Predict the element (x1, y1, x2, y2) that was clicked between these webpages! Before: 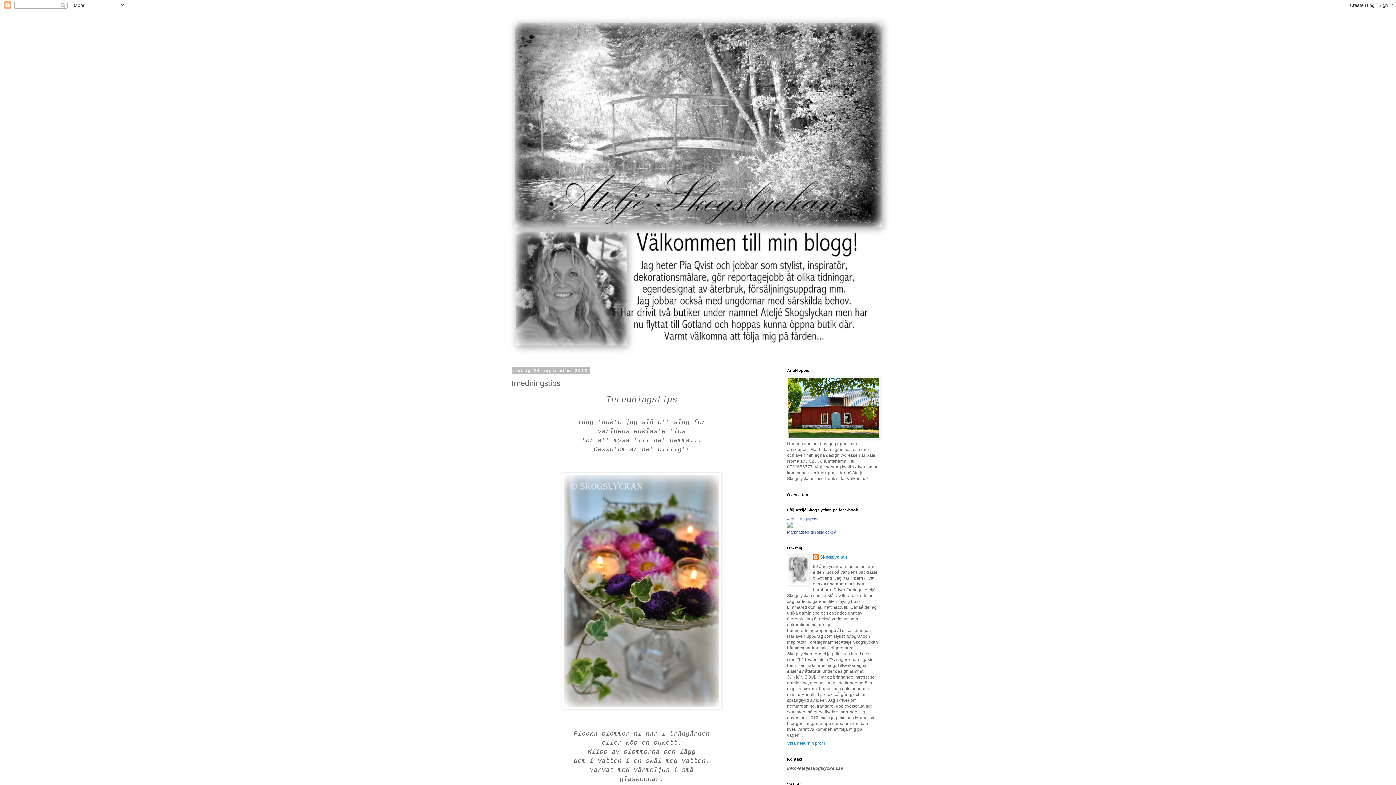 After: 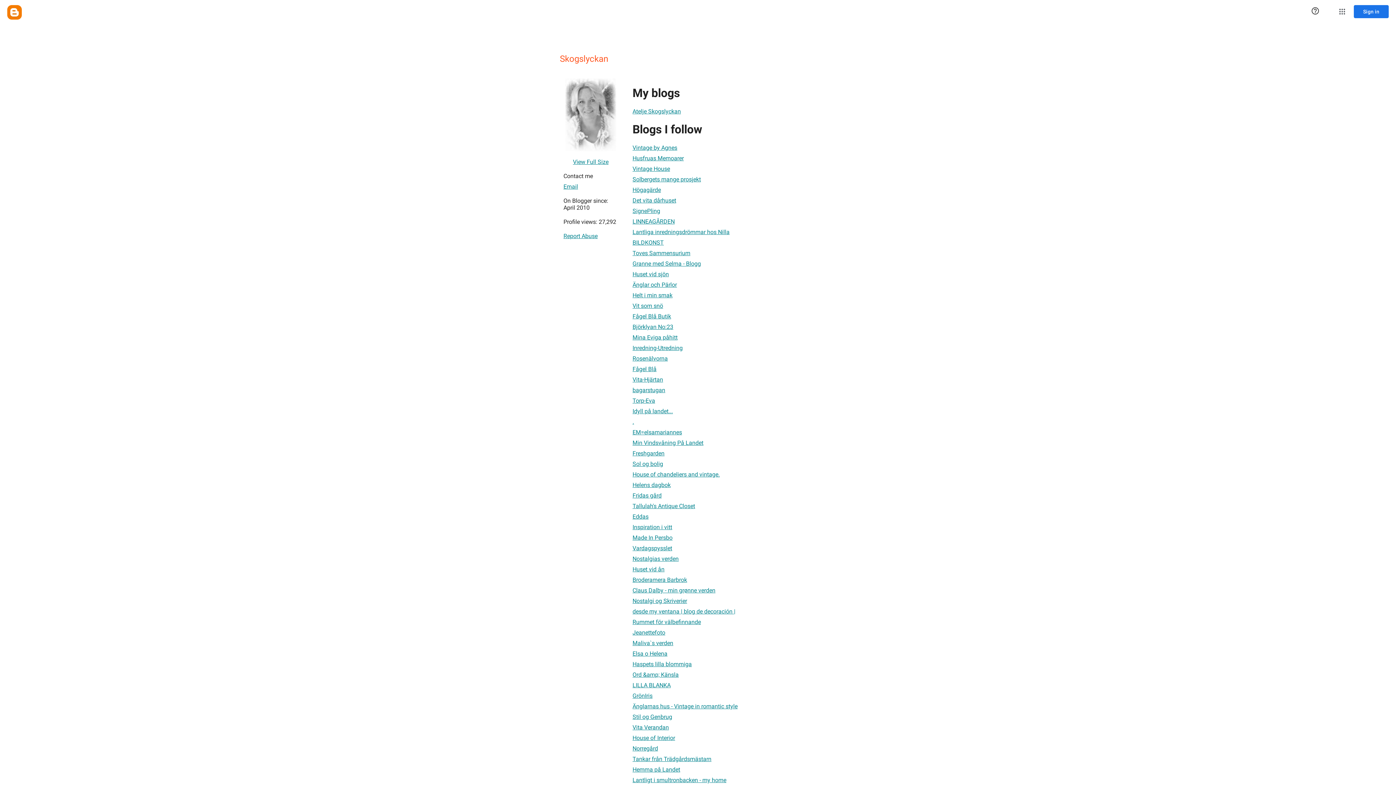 Action: bbox: (813, 554, 847, 561) label: Skogslyckan